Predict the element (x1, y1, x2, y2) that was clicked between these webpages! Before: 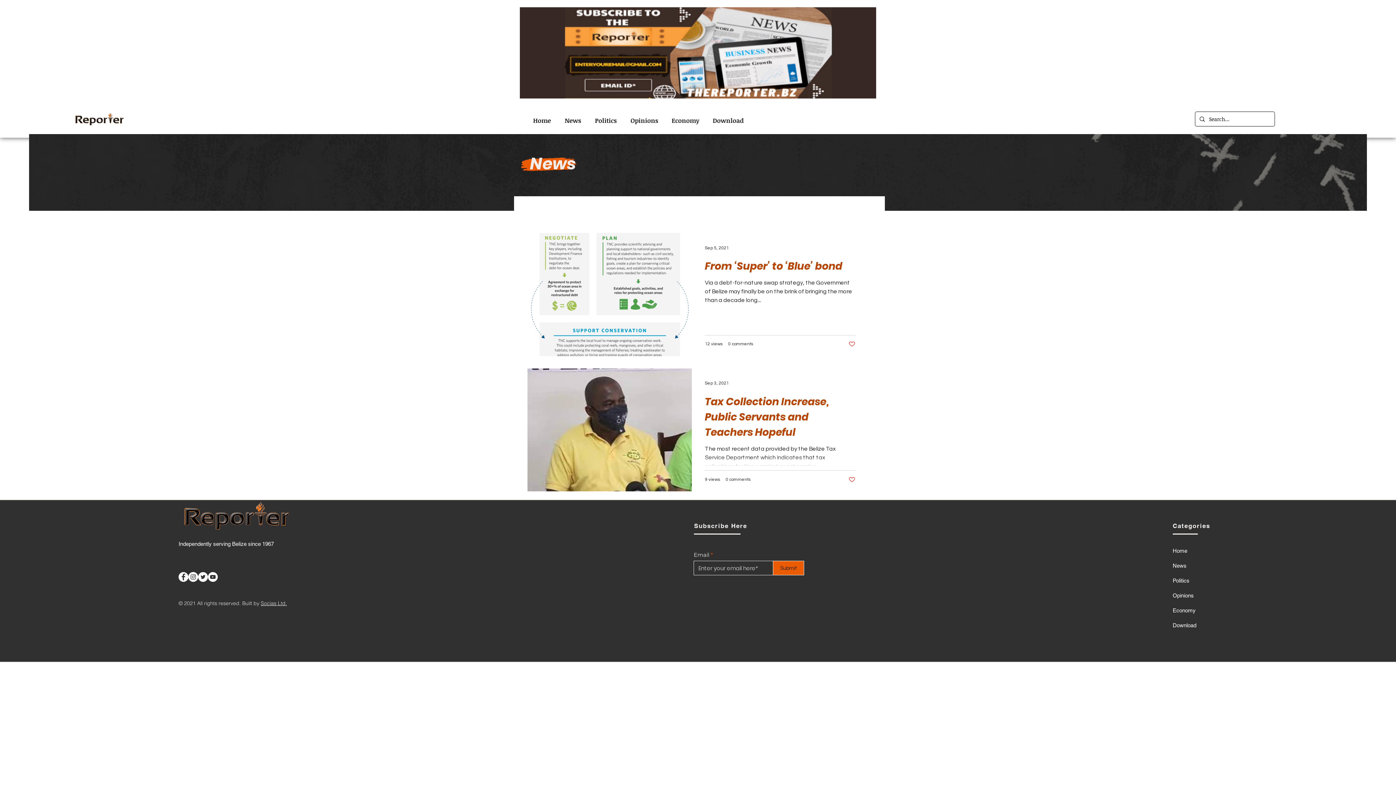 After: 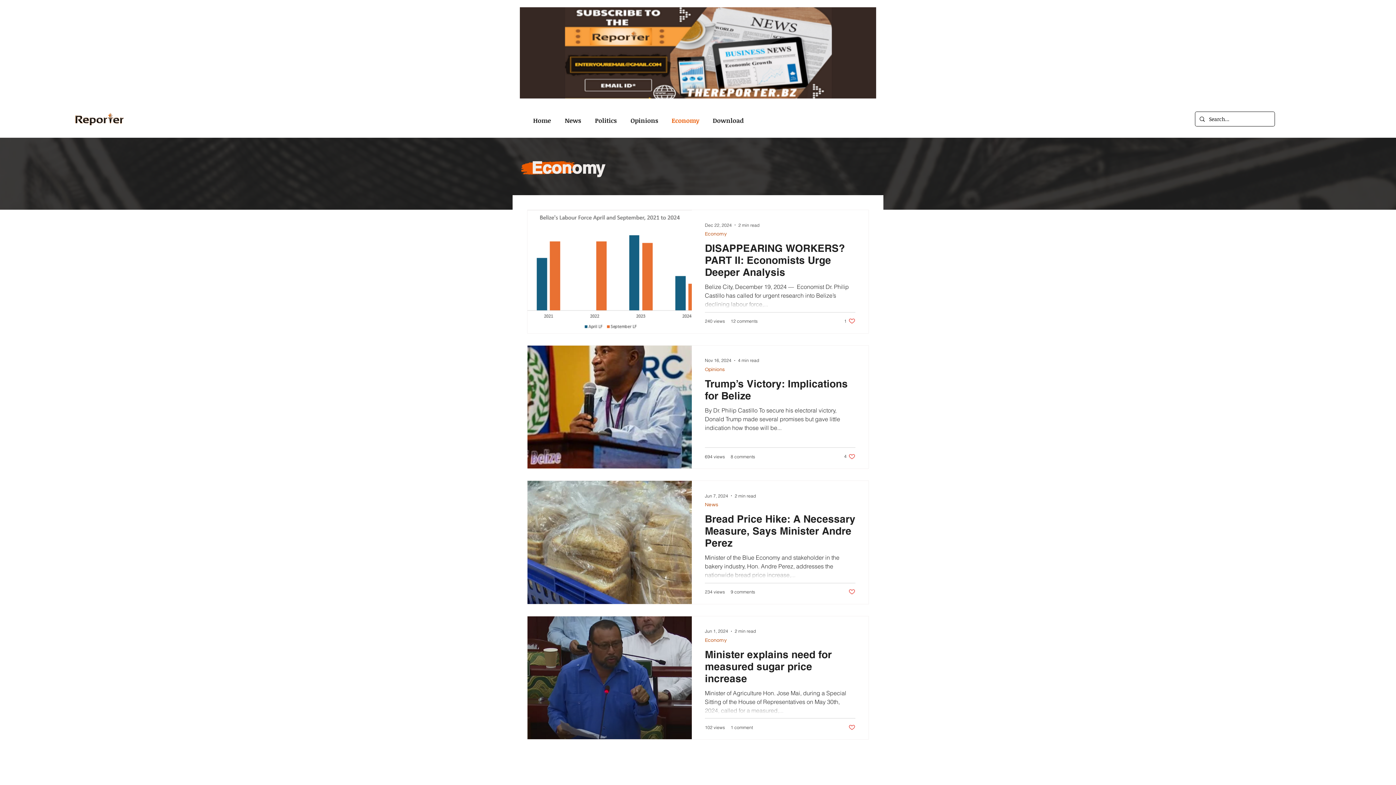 Action: bbox: (1173, 603, 1239, 618) label: Economy